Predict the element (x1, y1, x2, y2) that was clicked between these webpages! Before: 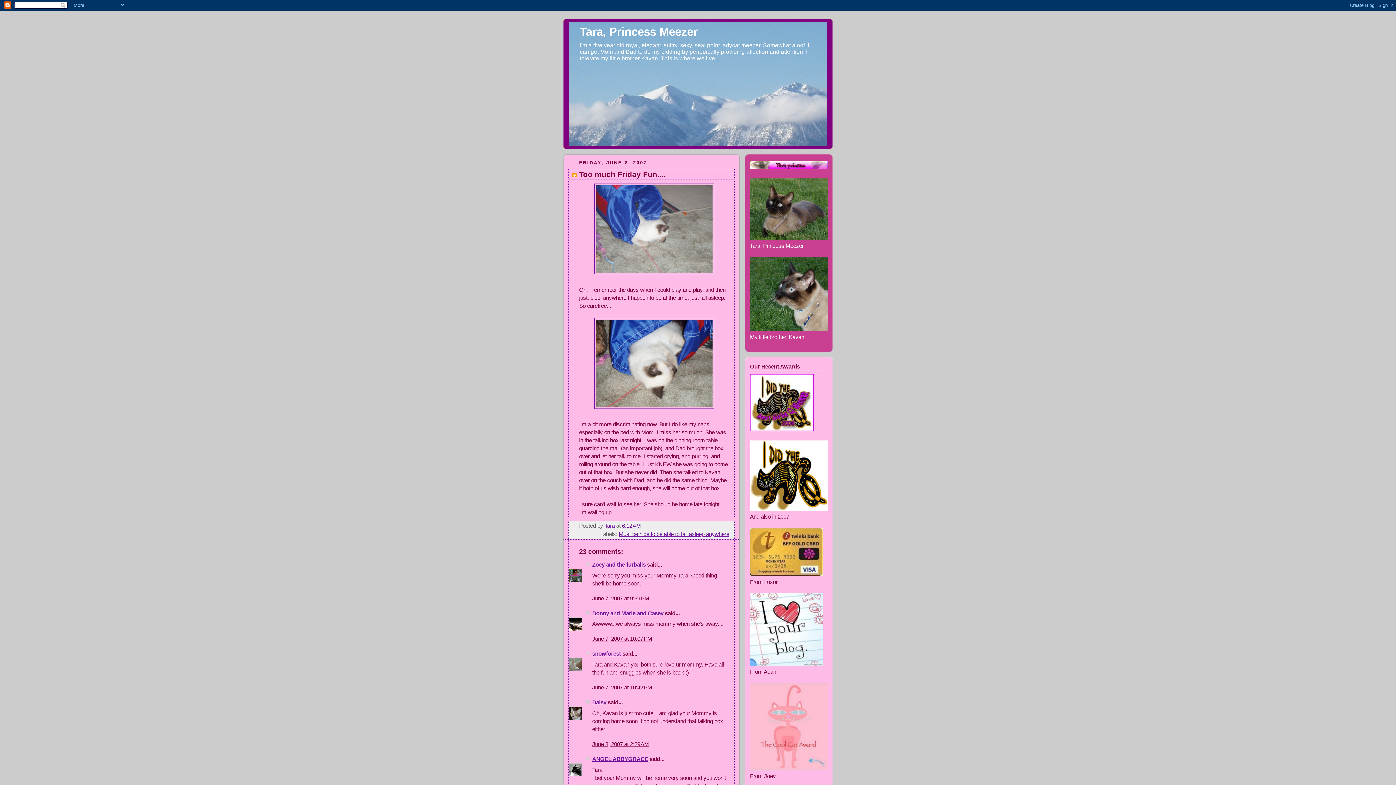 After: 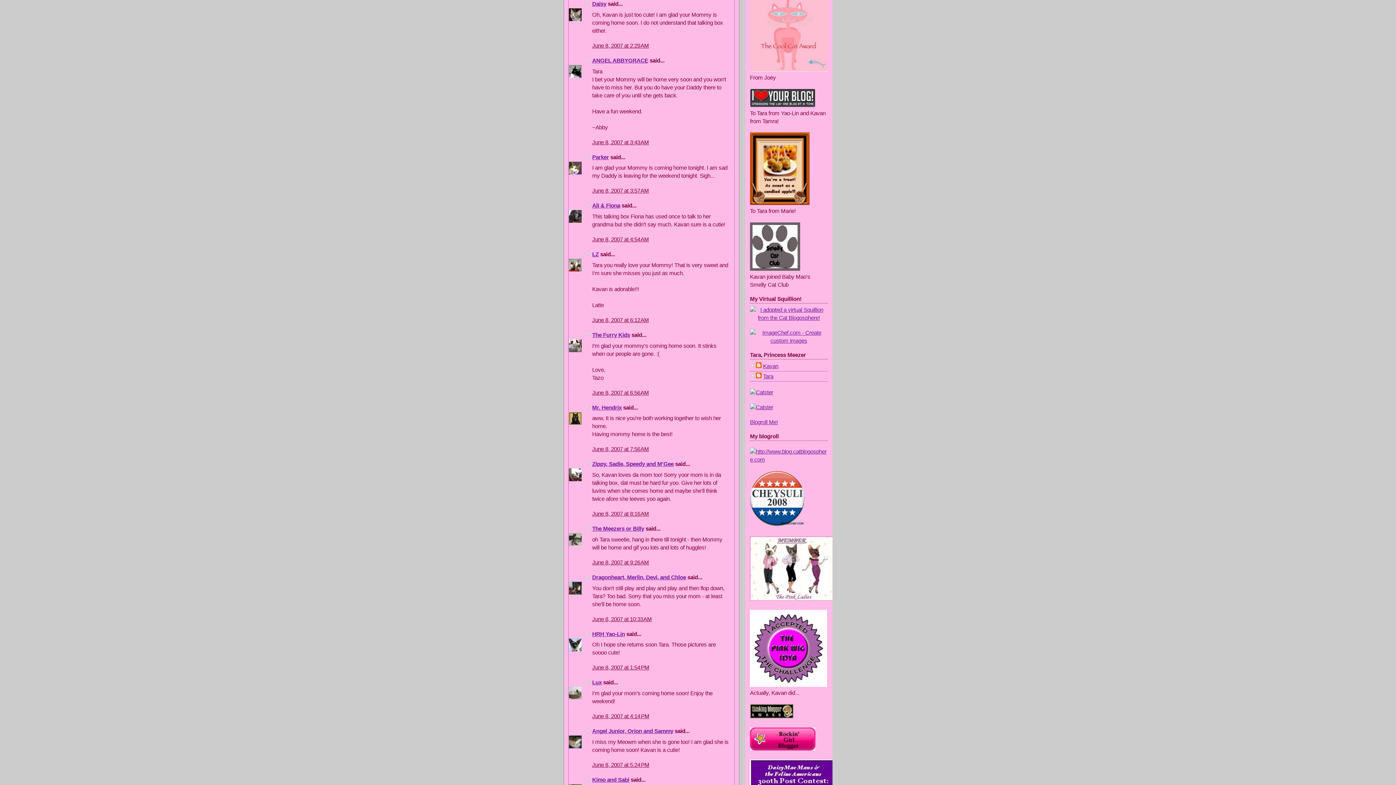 Action: label: June 8, 2007 at 2:29 AM bbox: (592, 741, 649, 747)